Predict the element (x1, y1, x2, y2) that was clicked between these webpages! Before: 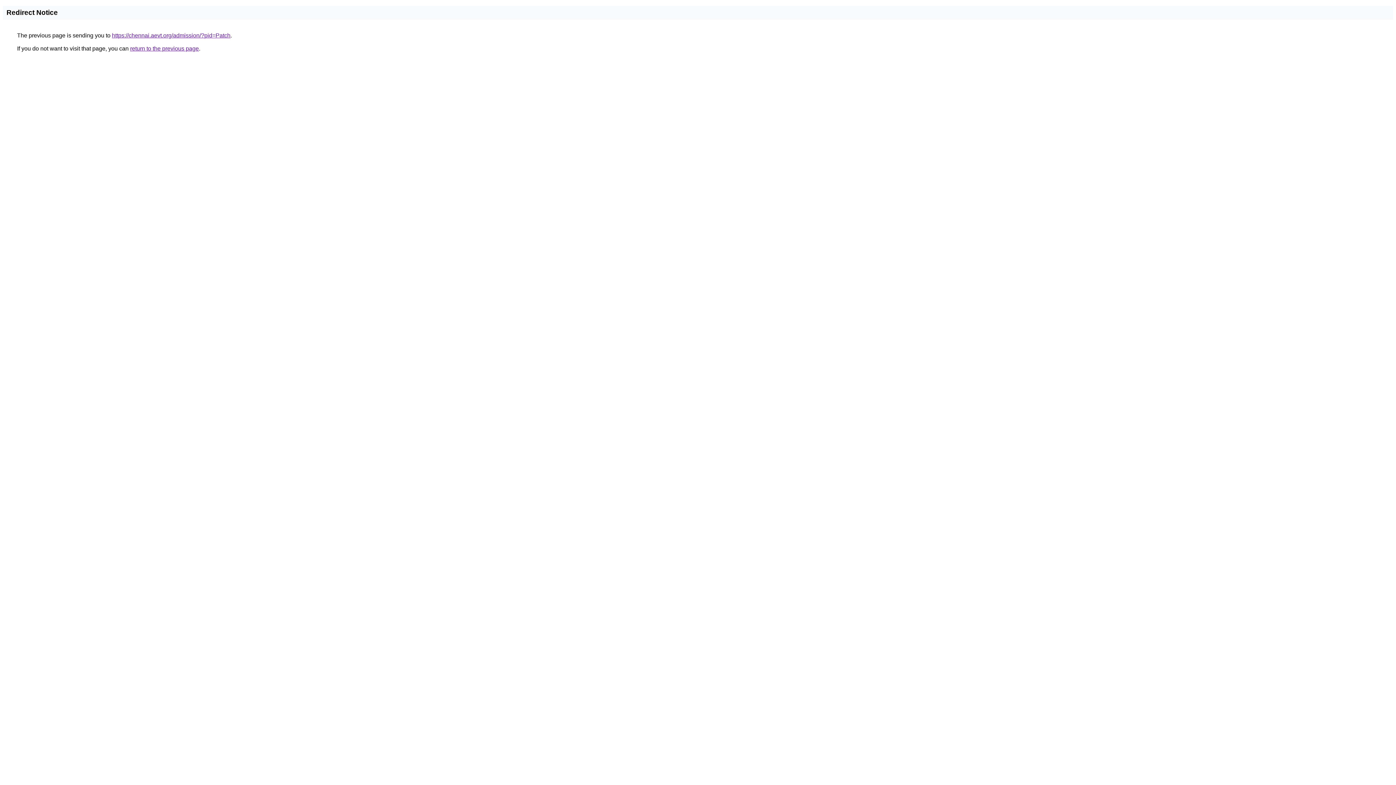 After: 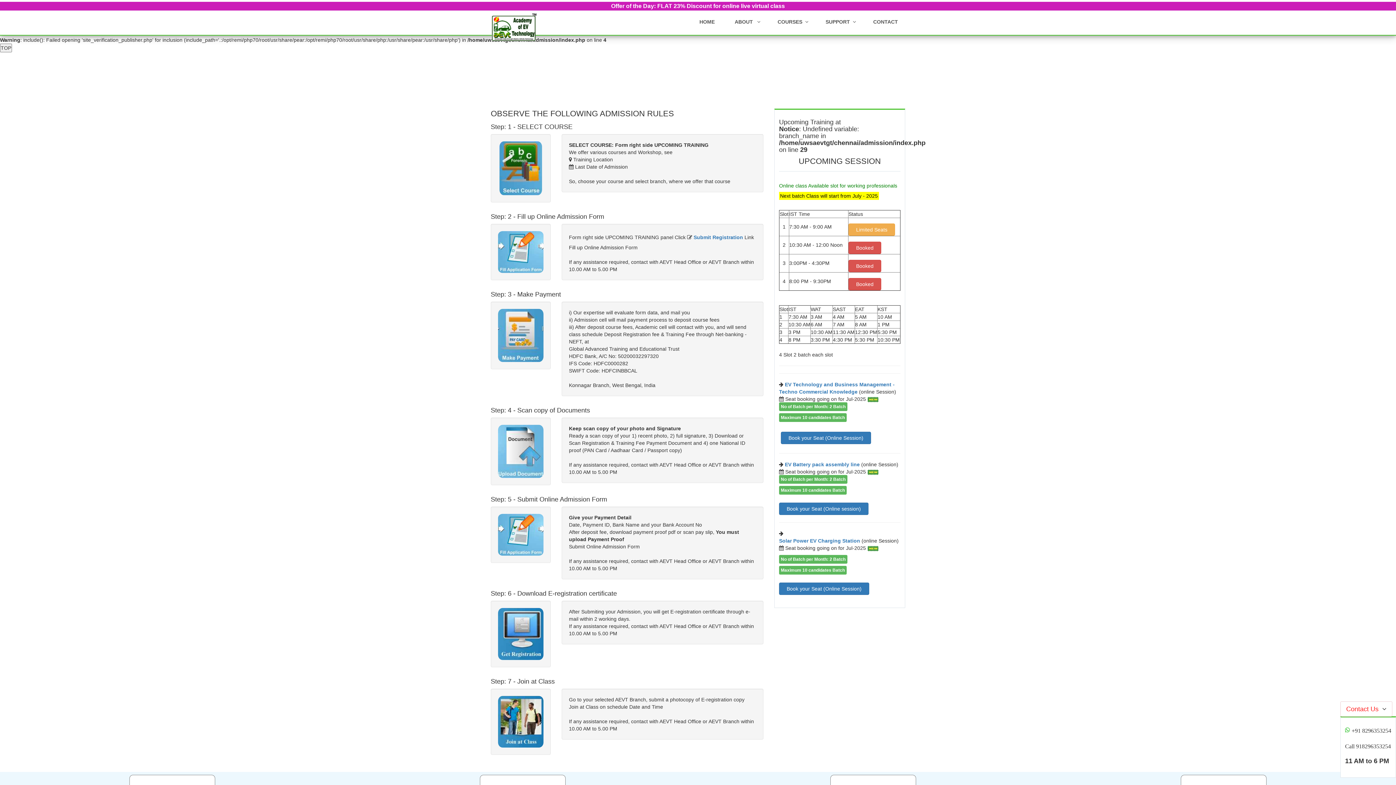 Action: label: https://chennai.aevt.org/admission/?pid=Patch bbox: (112, 32, 230, 38)